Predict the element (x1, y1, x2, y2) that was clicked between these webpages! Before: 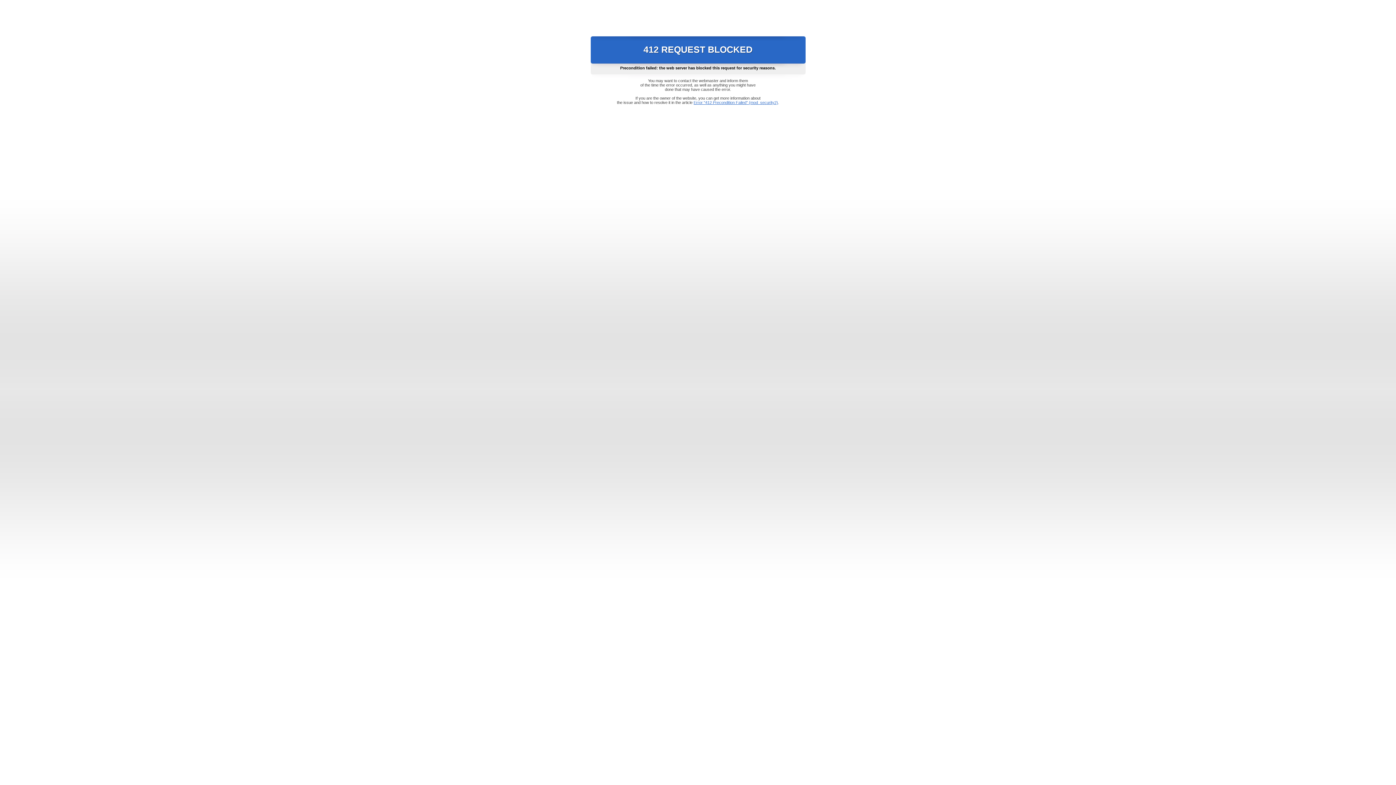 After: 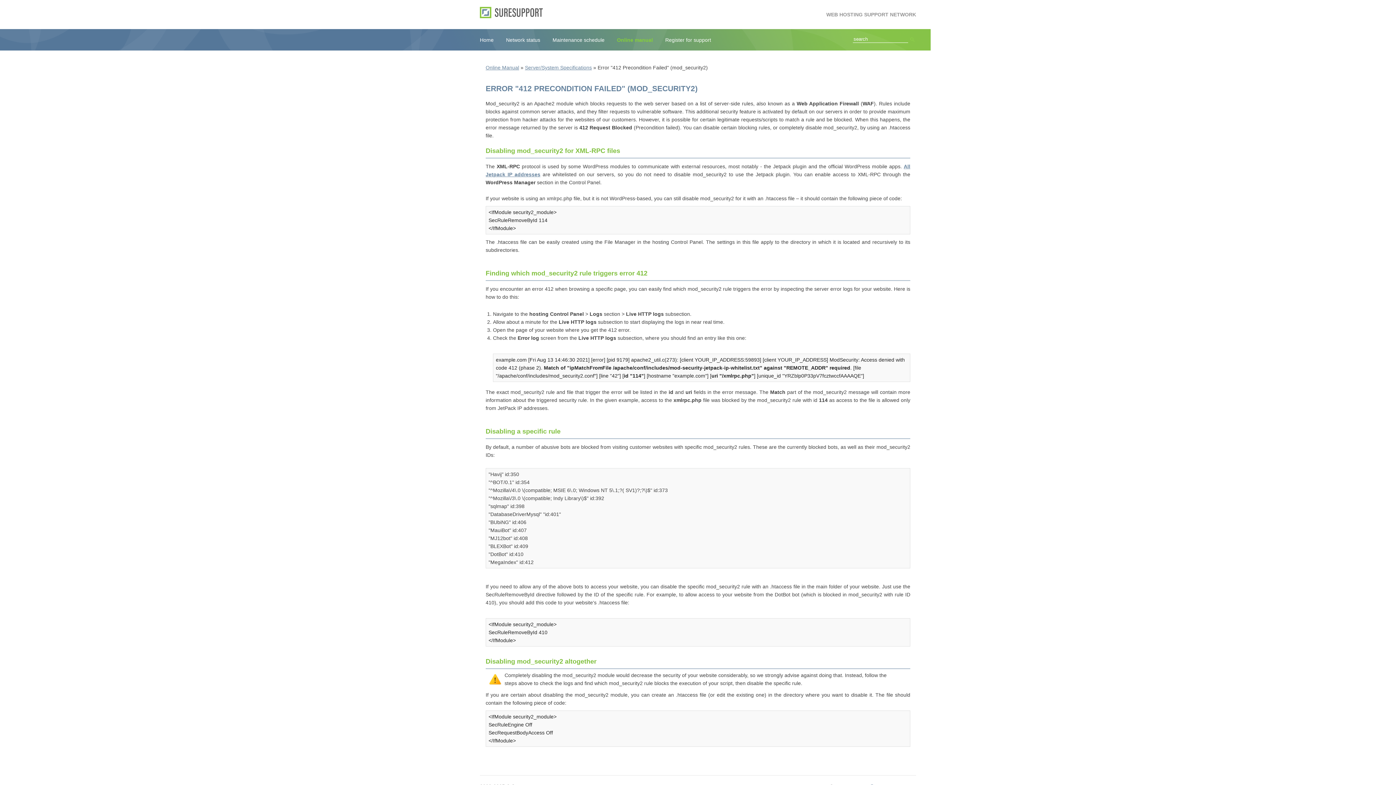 Action: bbox: (693, 100, 778, 104) label: Error "412 Precondition Failed" (mod_security2)